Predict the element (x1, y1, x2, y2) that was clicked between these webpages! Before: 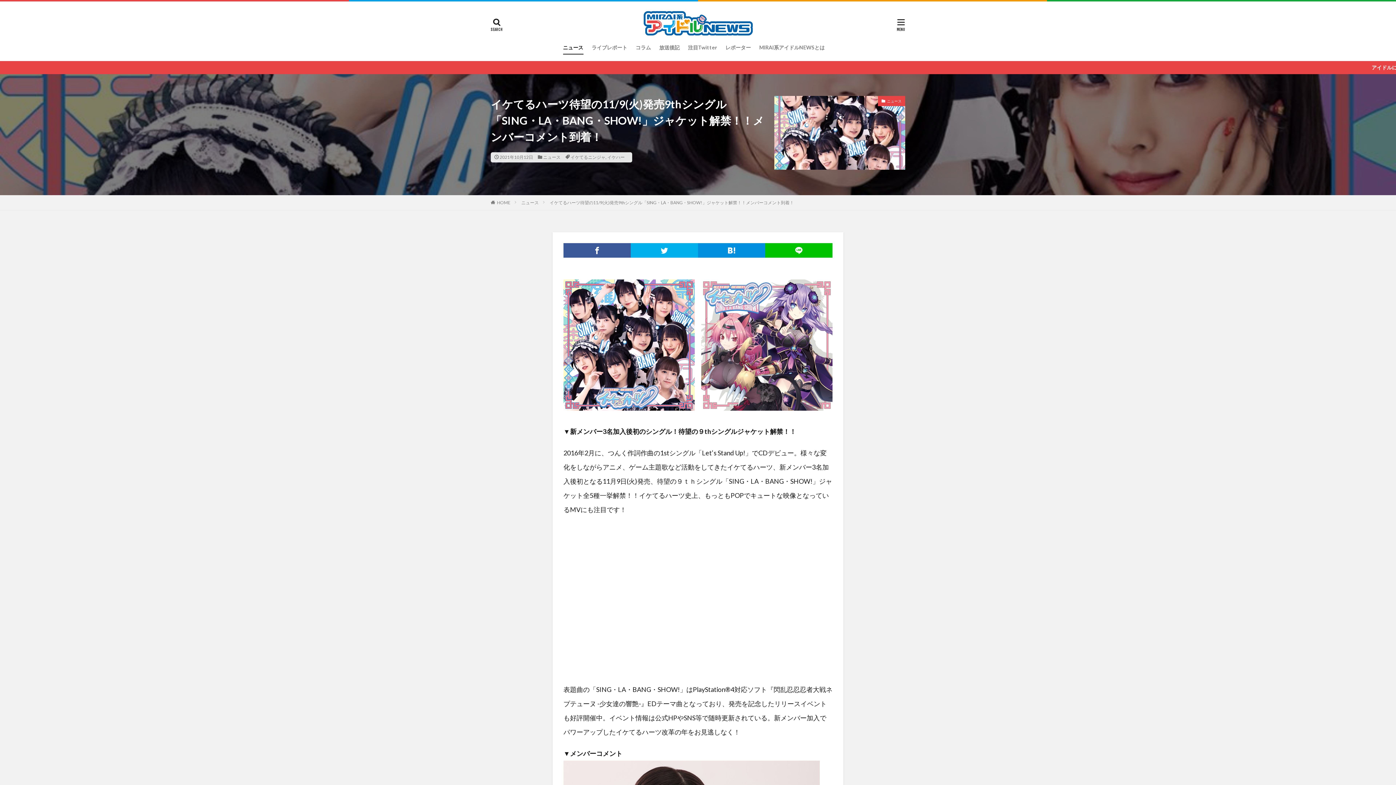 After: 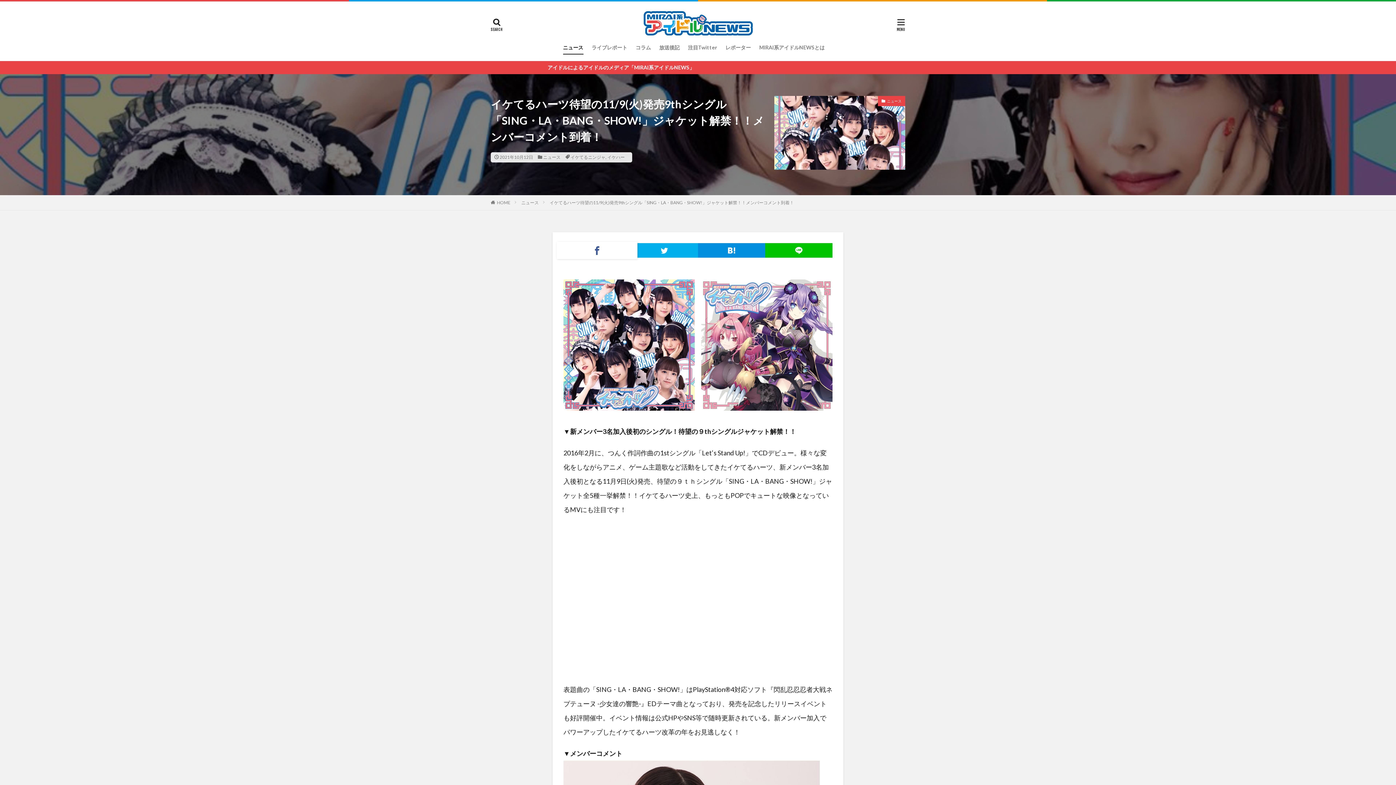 Action: bbox: (563, 243, 630, 257)